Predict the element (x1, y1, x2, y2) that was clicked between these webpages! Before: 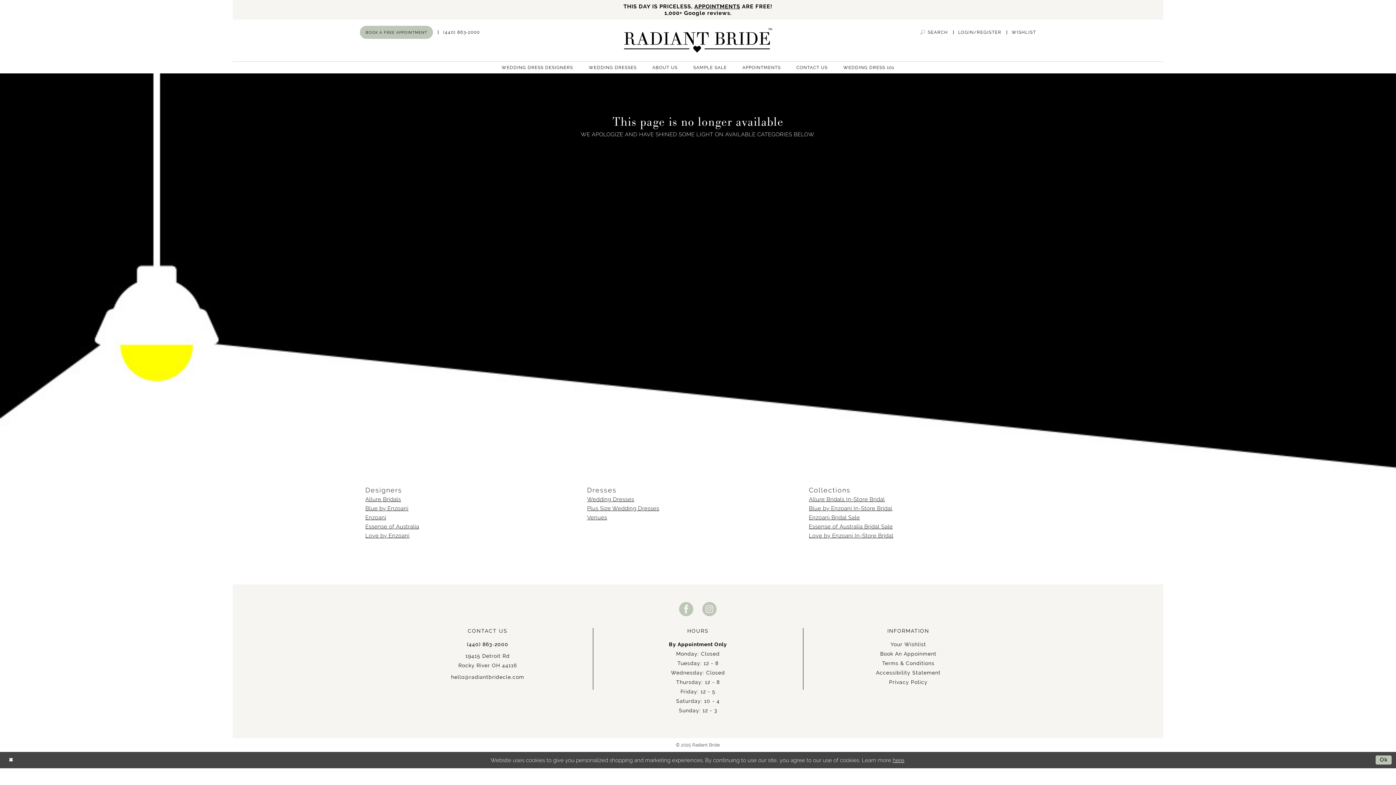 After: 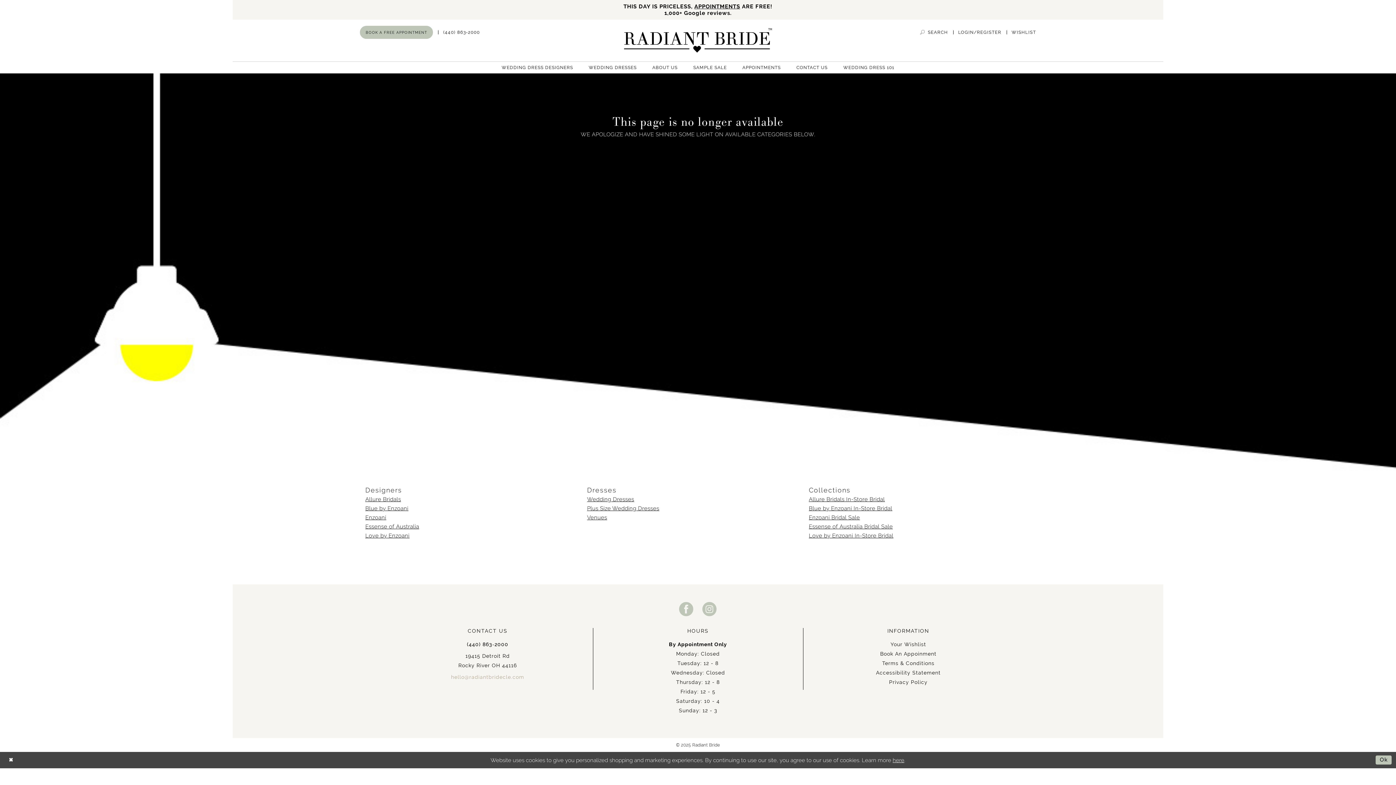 Action: bbox: (451, 674, 524, 680) label: hello@radiantbridecle.com